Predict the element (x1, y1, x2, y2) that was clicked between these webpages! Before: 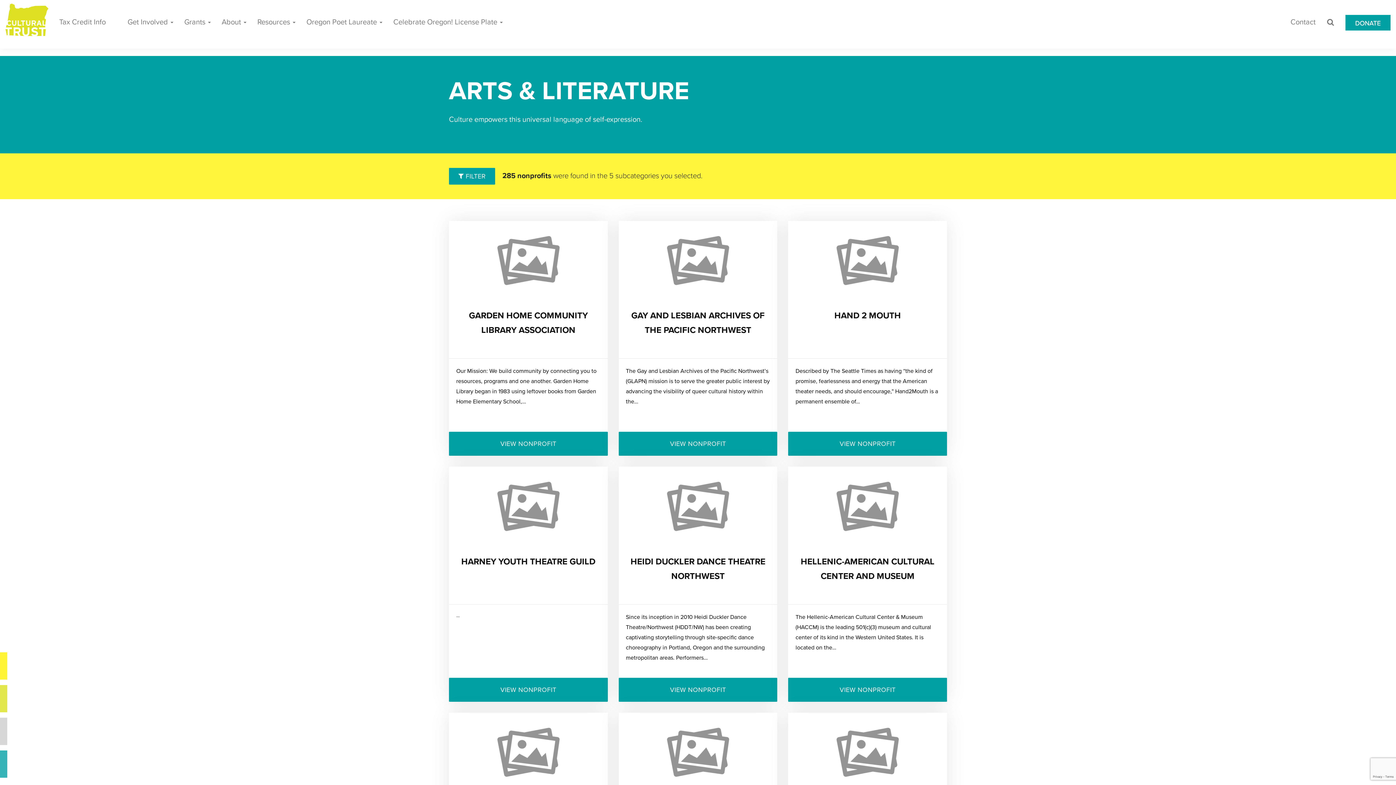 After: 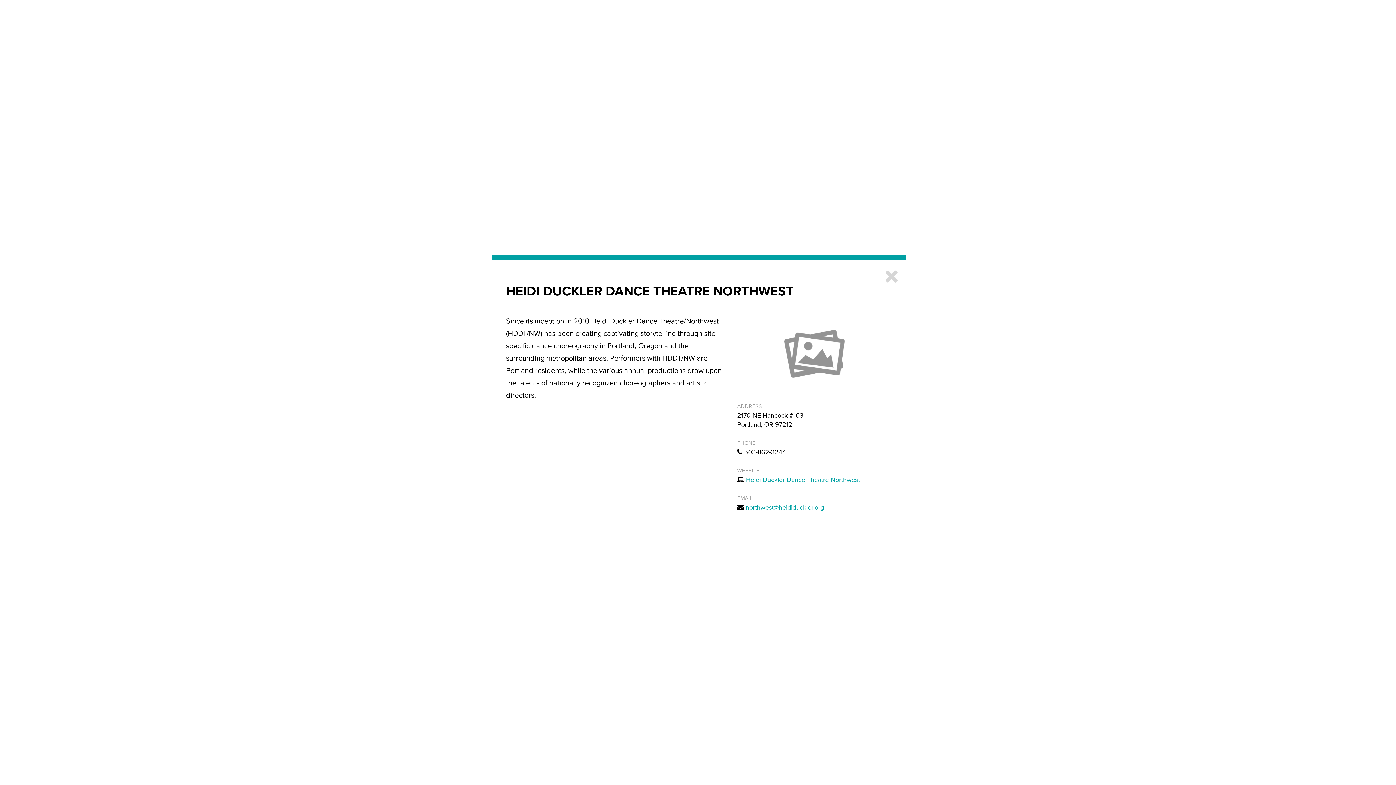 Action: bbox: (618, 467, 777, 546)